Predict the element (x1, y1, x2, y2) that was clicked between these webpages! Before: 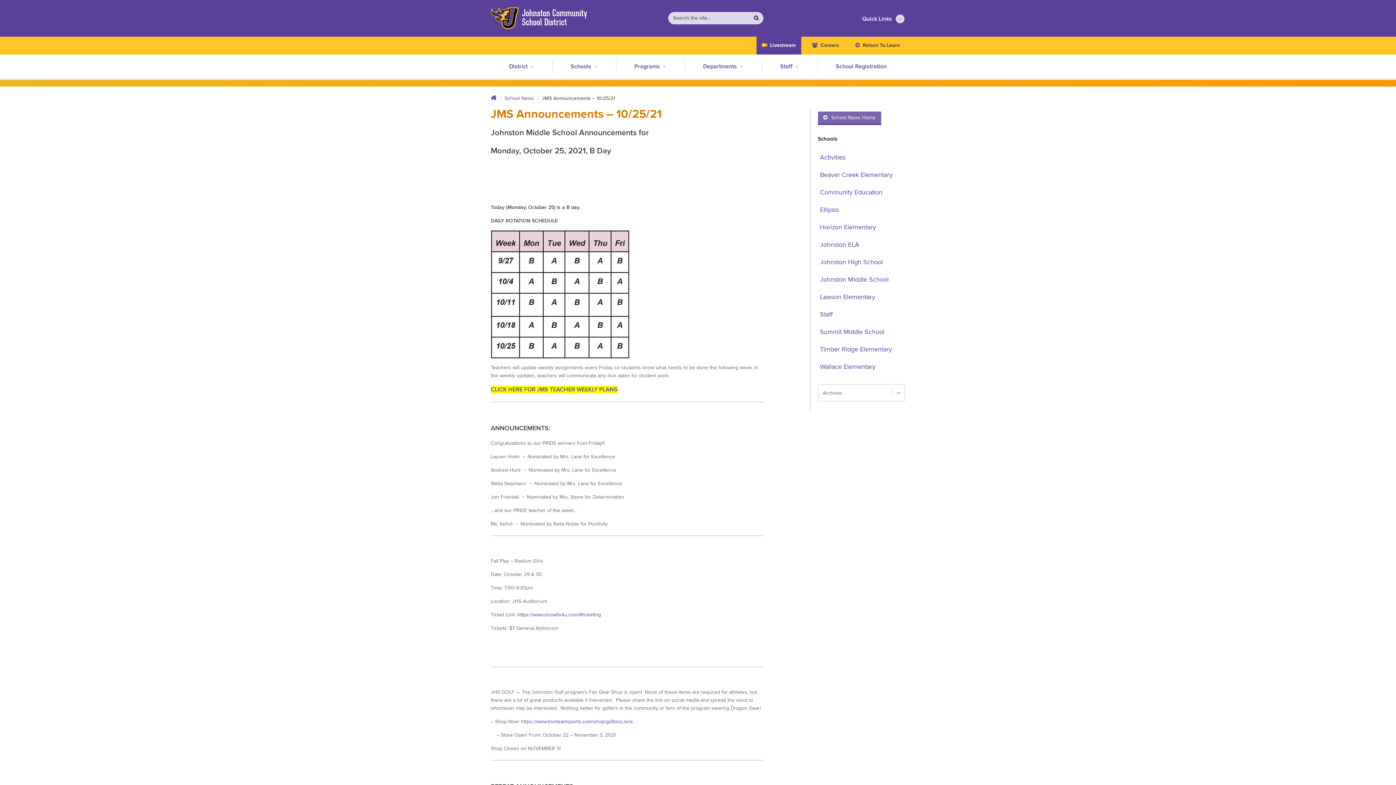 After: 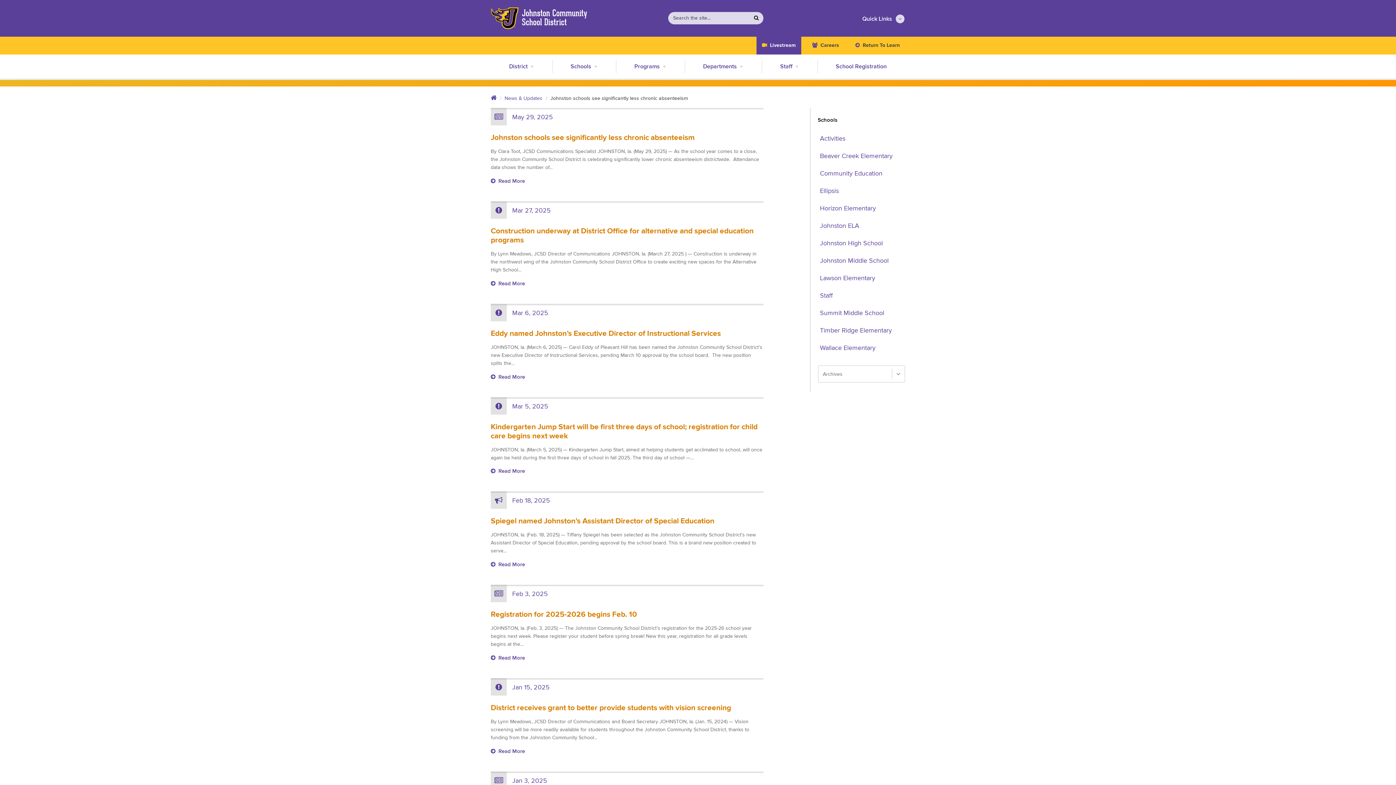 Action: bbox: (818, 358, 905, 376) label: Wallace Elementary